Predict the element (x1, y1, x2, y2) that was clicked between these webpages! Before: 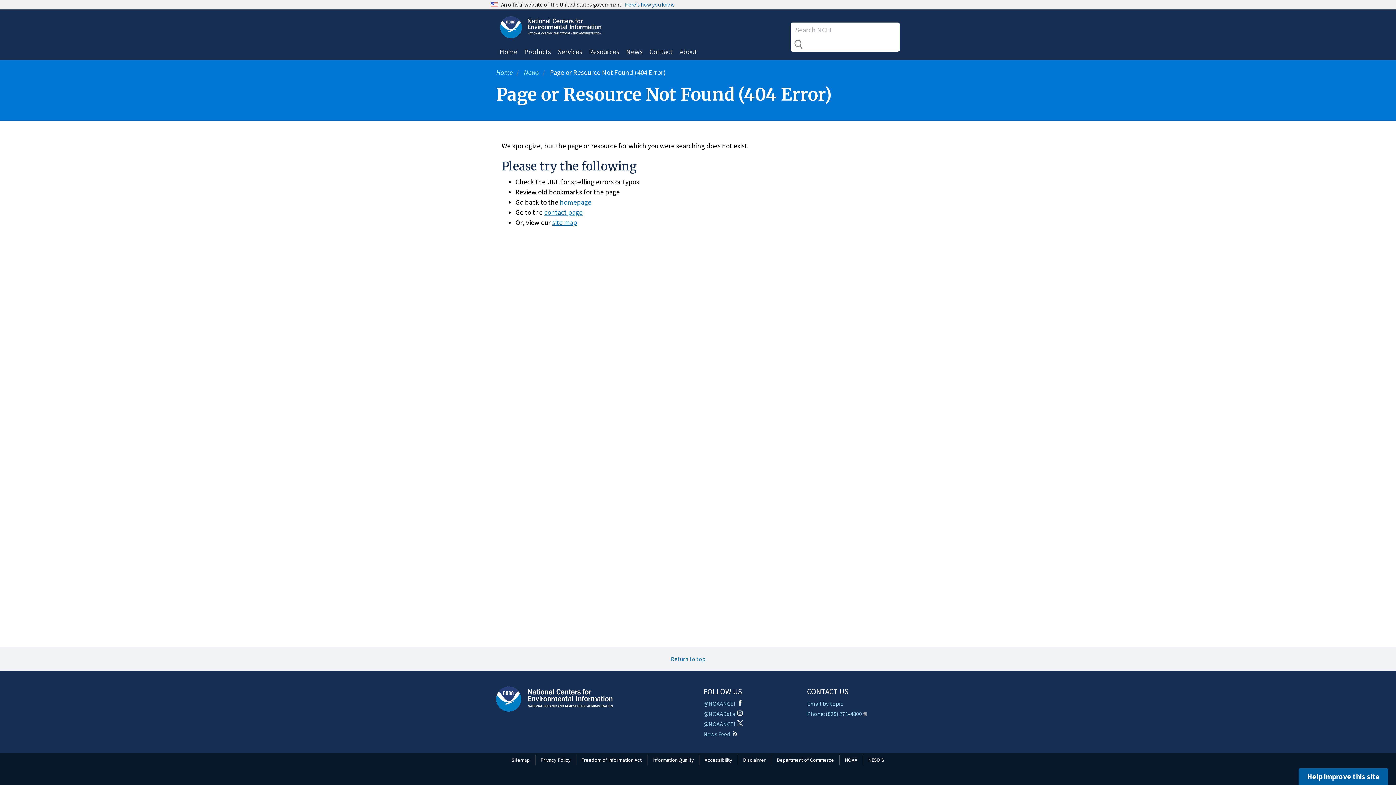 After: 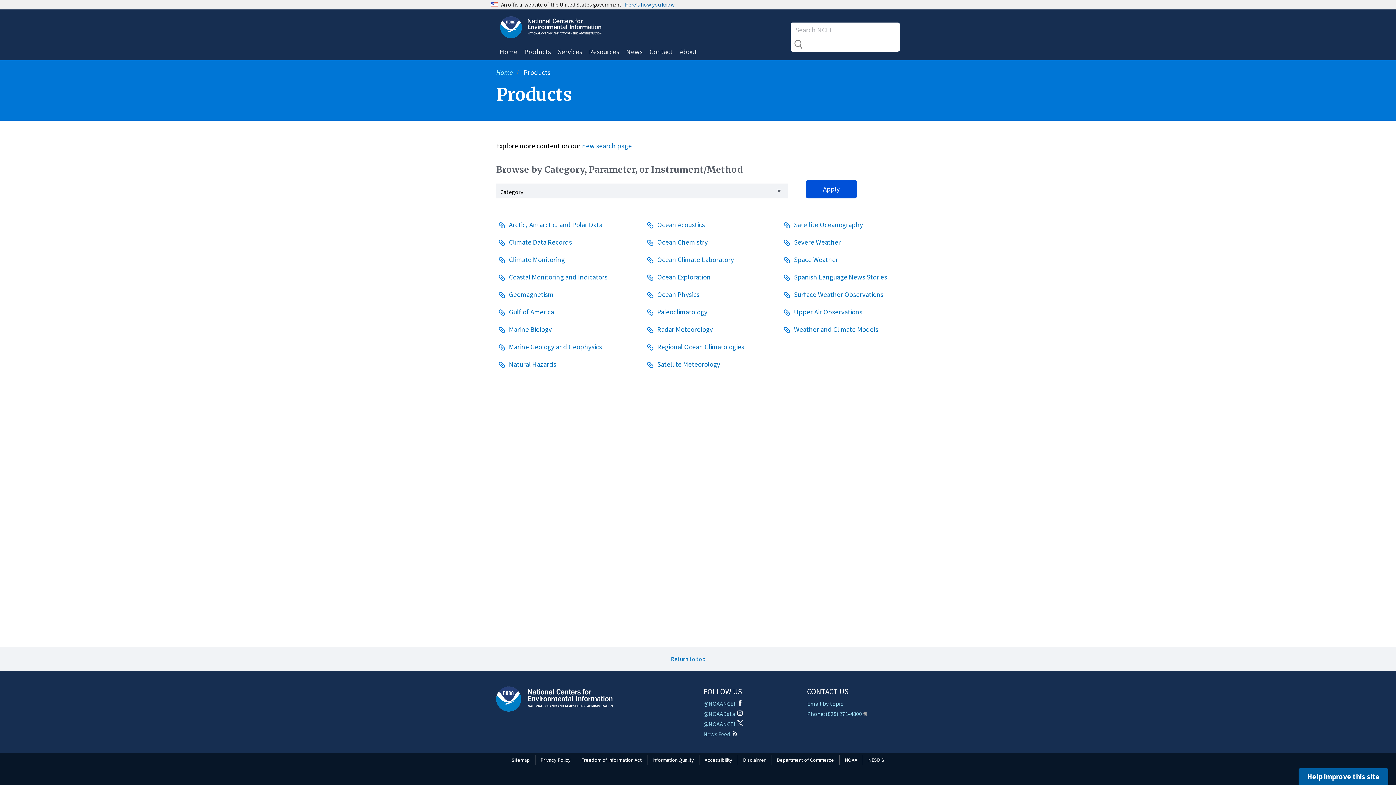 Action: label: Products bbox: (521, 43, 554, 60)